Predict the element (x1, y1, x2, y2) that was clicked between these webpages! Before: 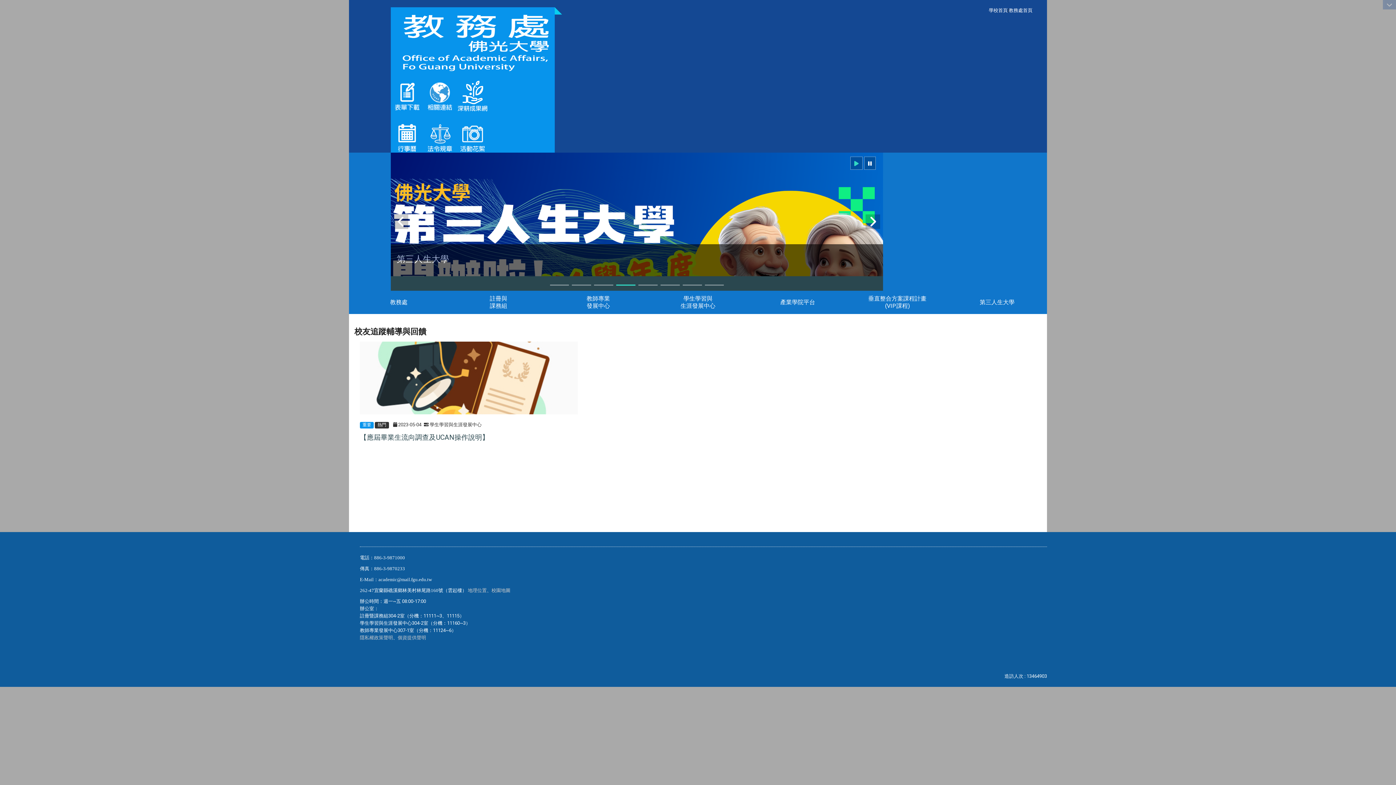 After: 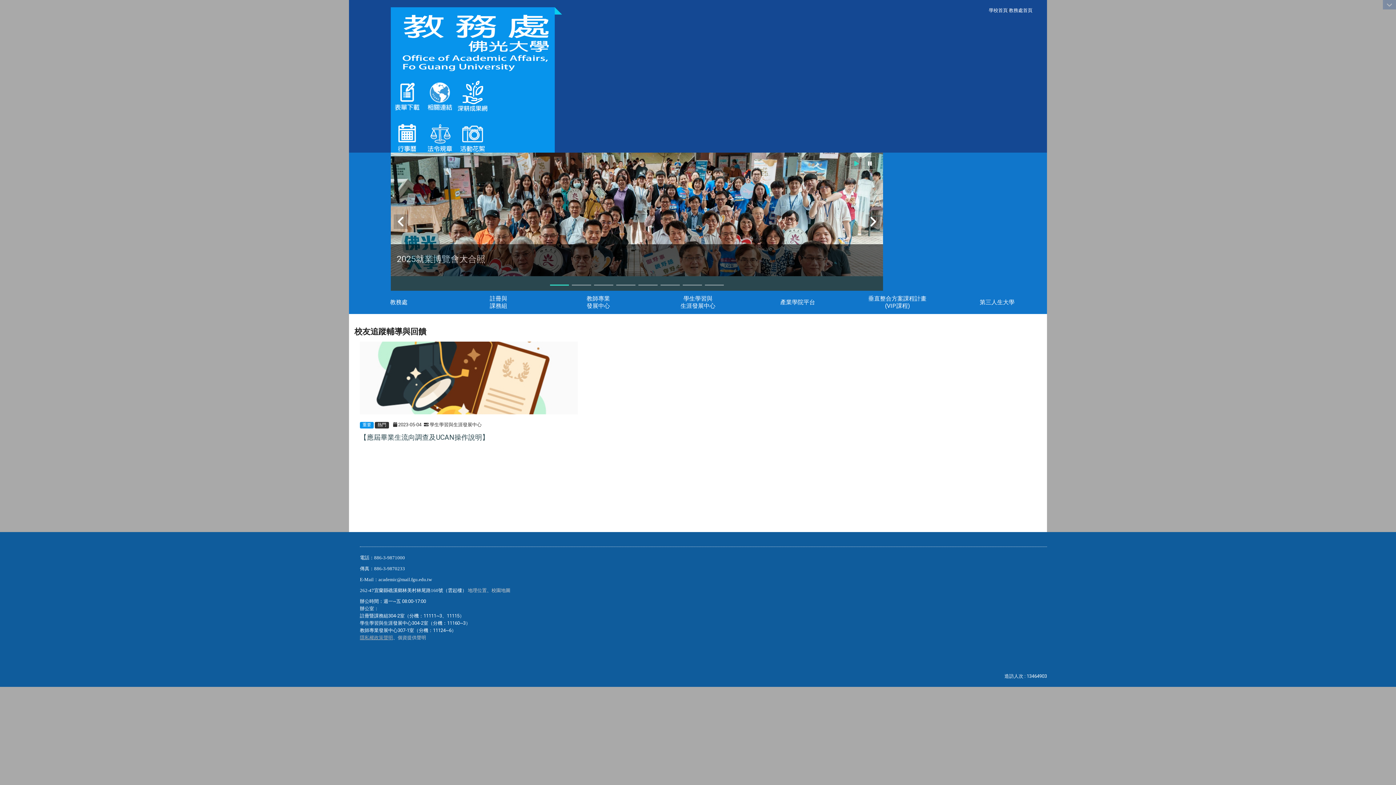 Action: bbox: (360, 635, 393, 640) label: 隱私權政策聲明